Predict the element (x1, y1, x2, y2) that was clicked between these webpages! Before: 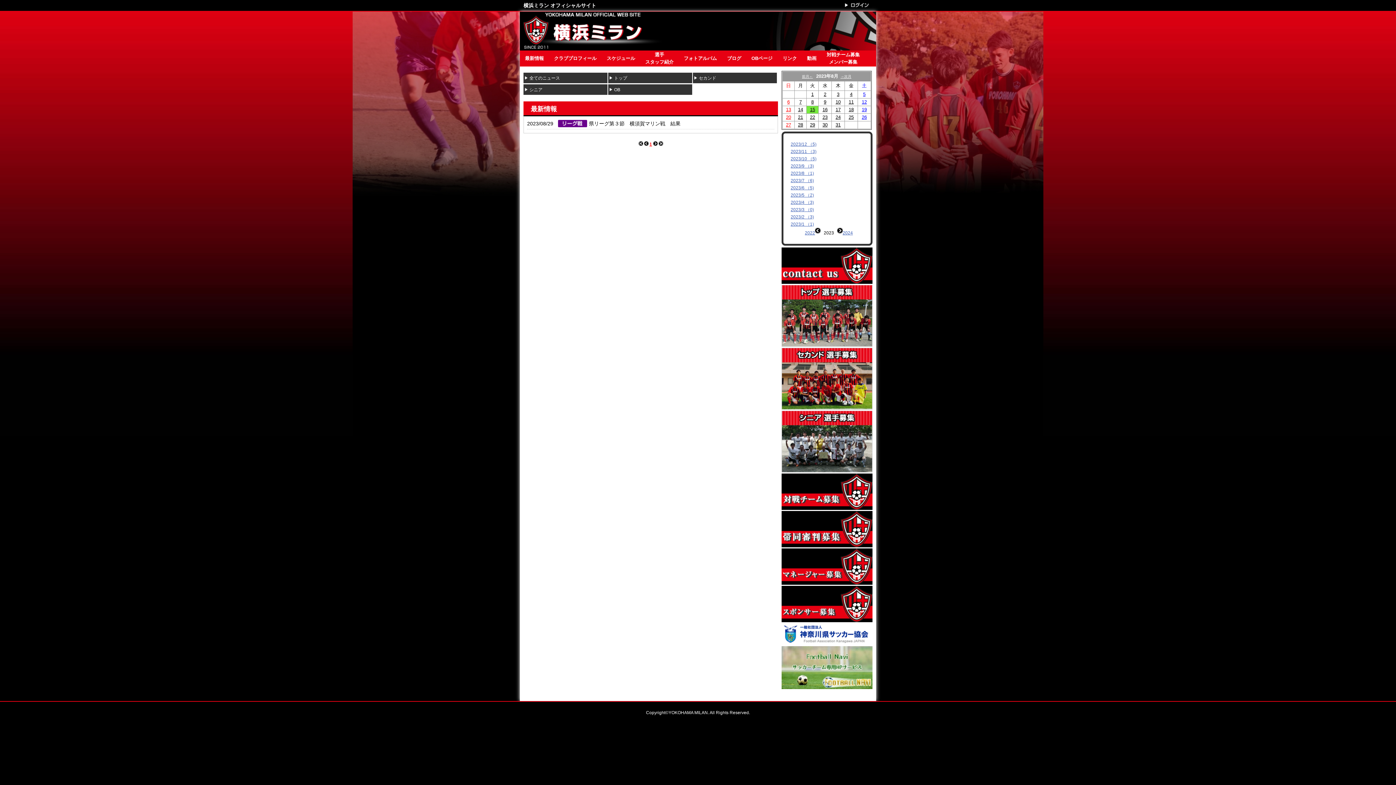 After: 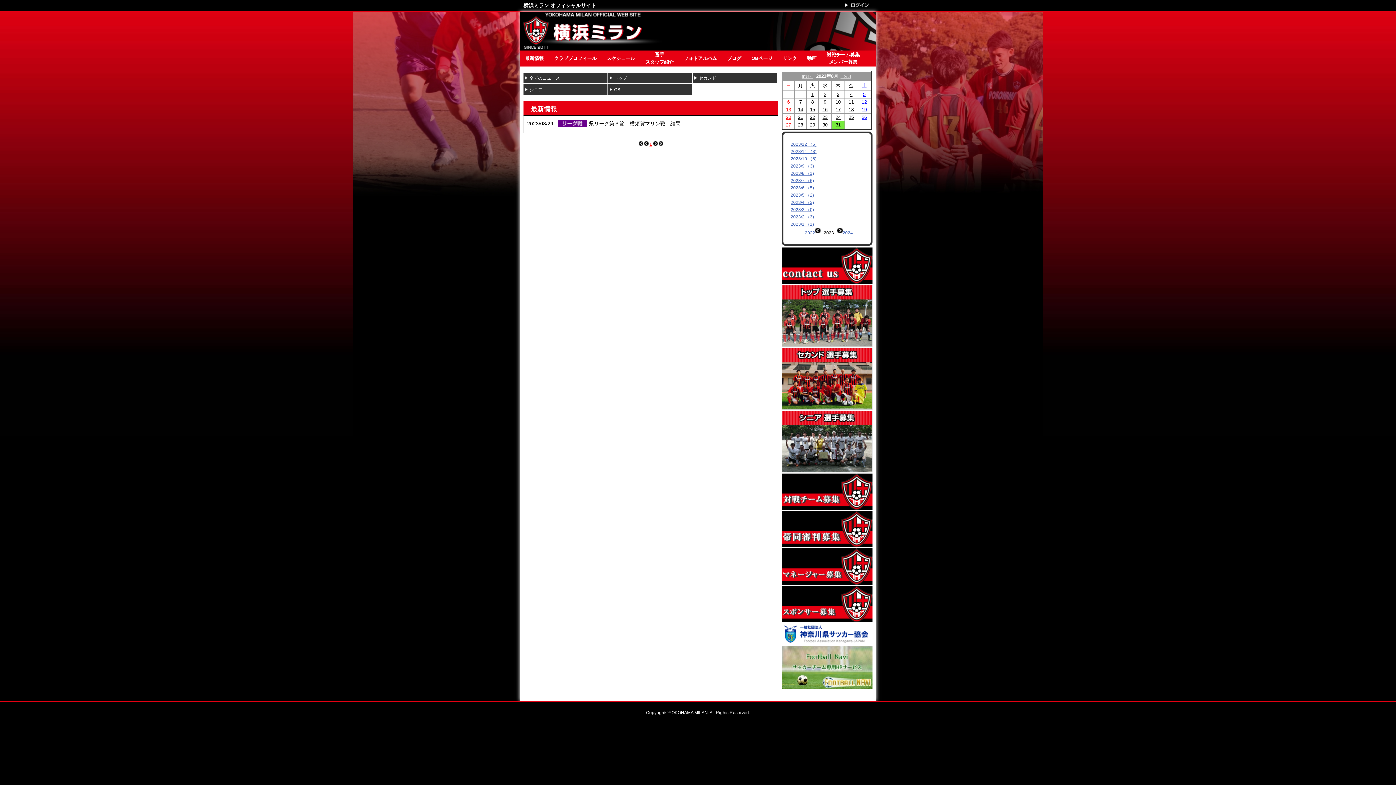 Action: bbox: (835, 122, 840, 127) label: 31